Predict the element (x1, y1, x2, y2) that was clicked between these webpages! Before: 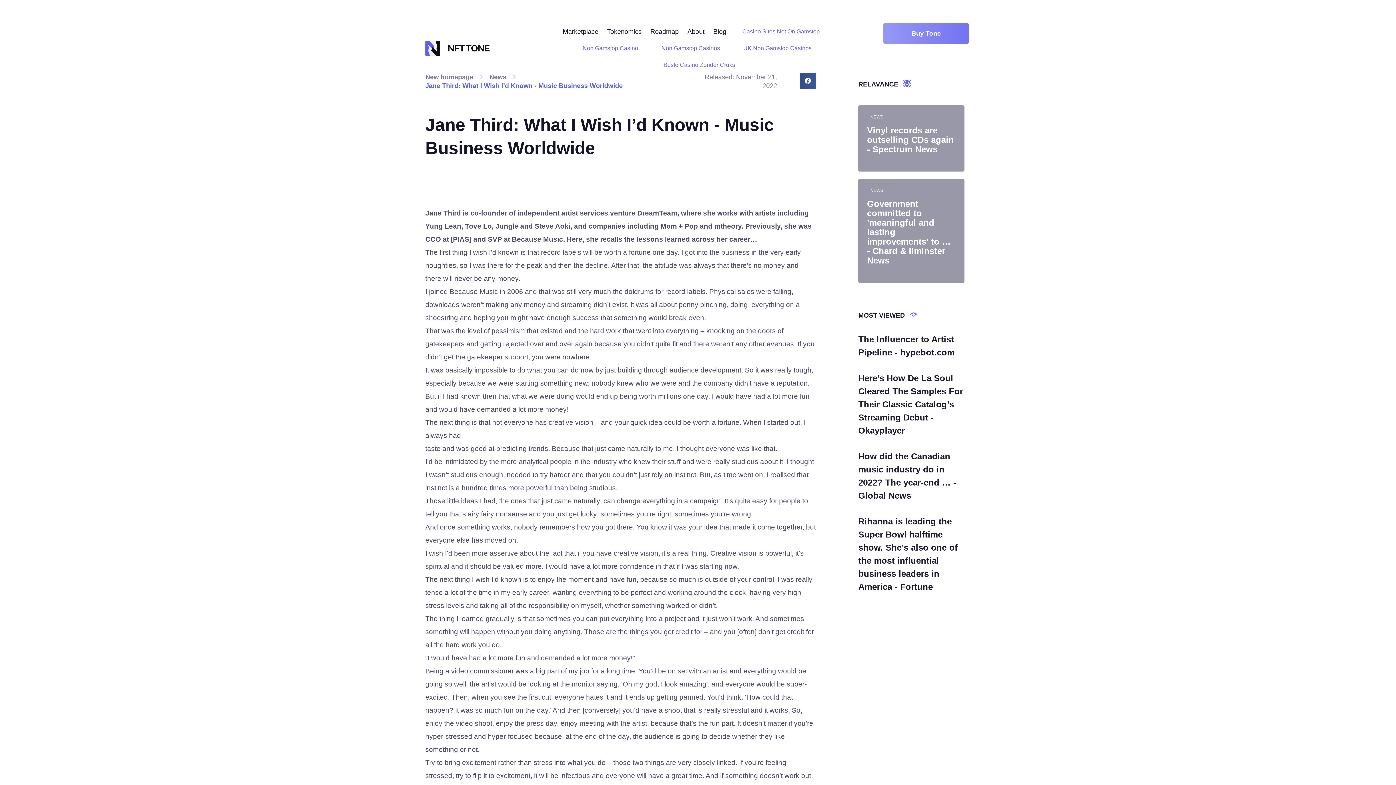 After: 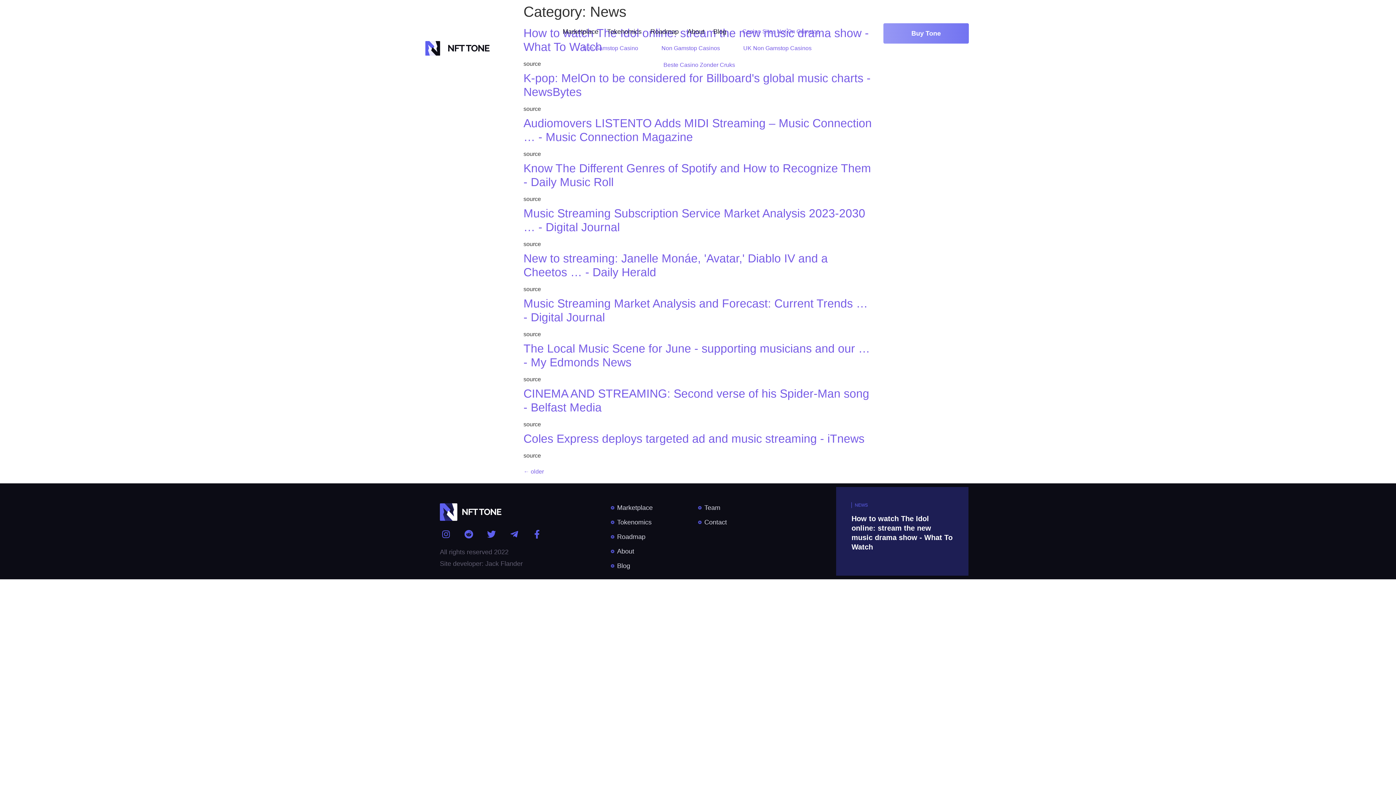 Action: label: NEWS bbox: (870, 188, 883, 193)